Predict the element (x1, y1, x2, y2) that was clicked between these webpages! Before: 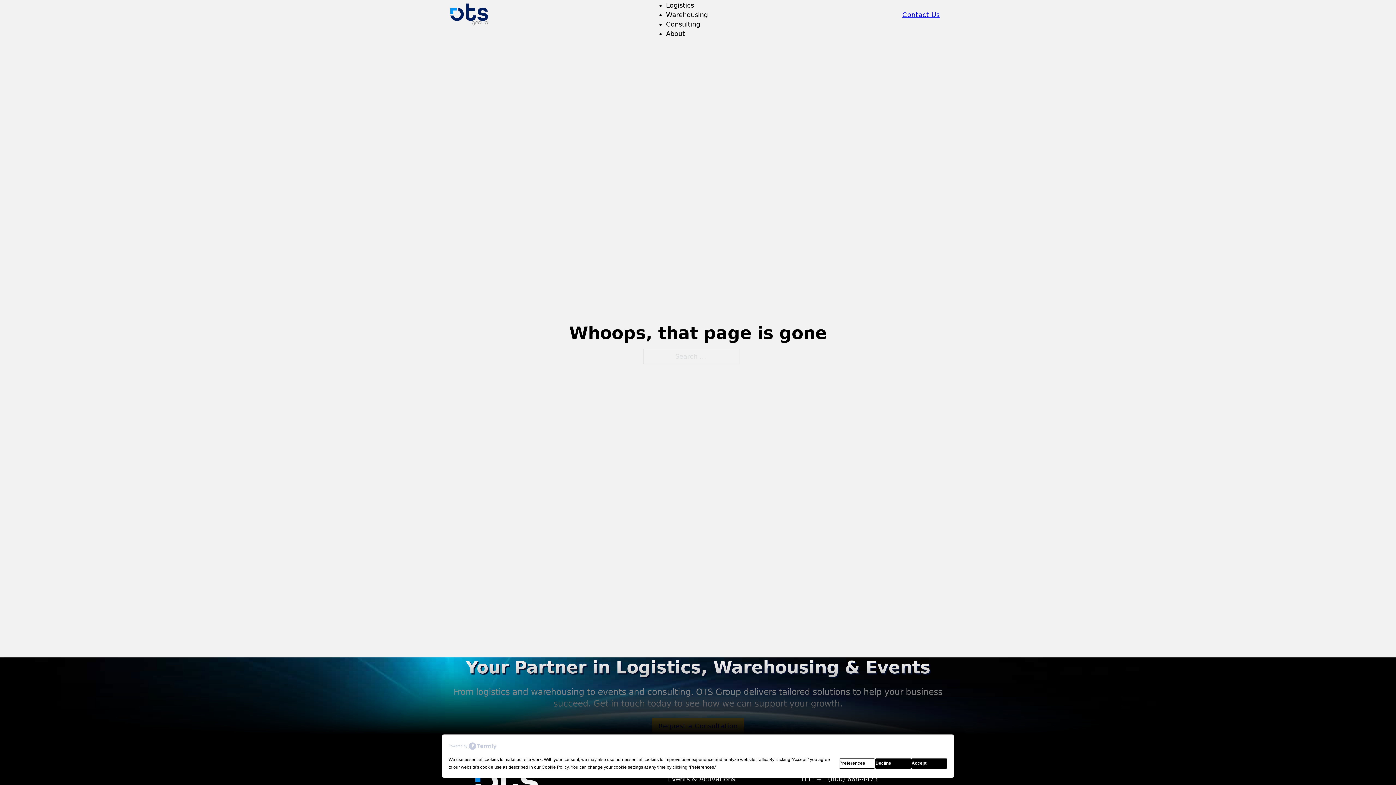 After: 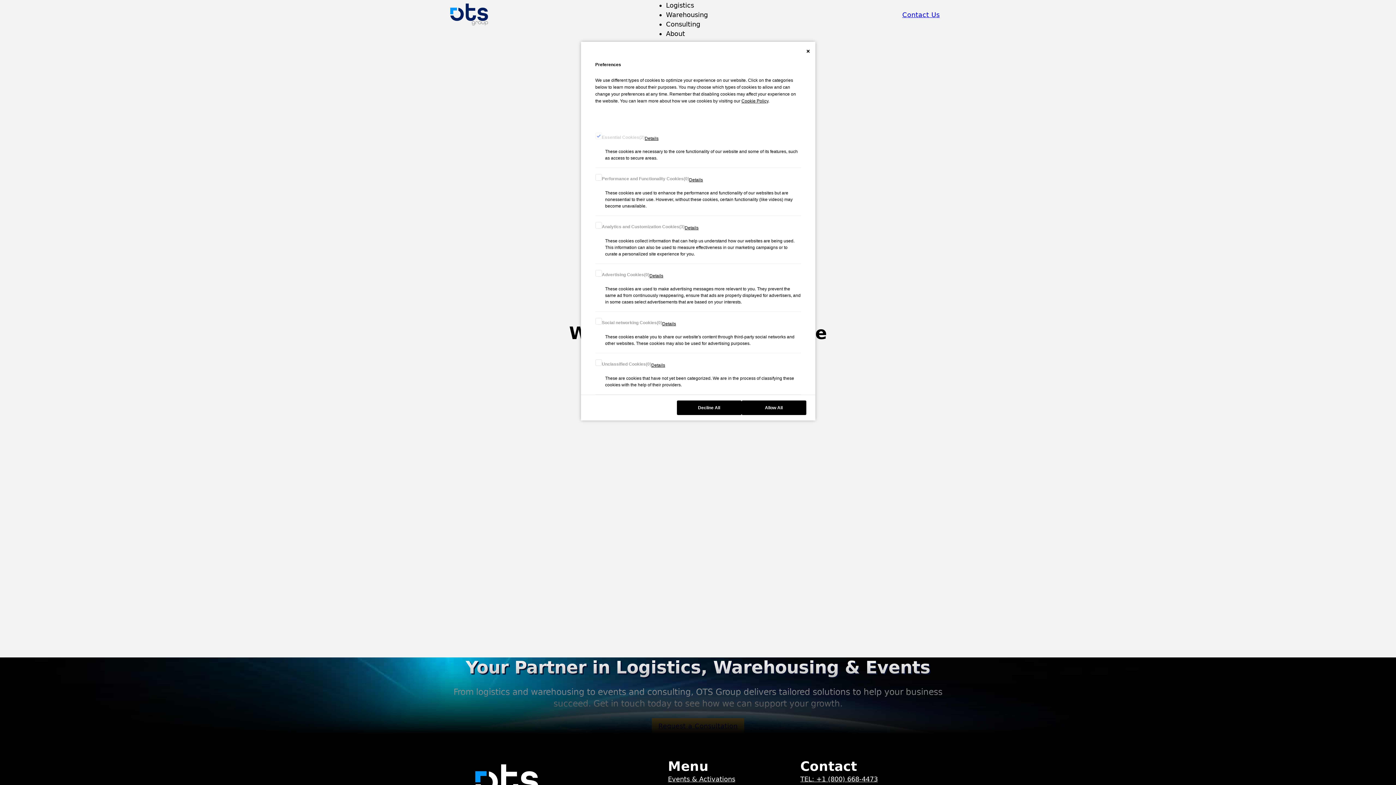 Action: bbox: (690, 765, 714, 770) label: Preferences